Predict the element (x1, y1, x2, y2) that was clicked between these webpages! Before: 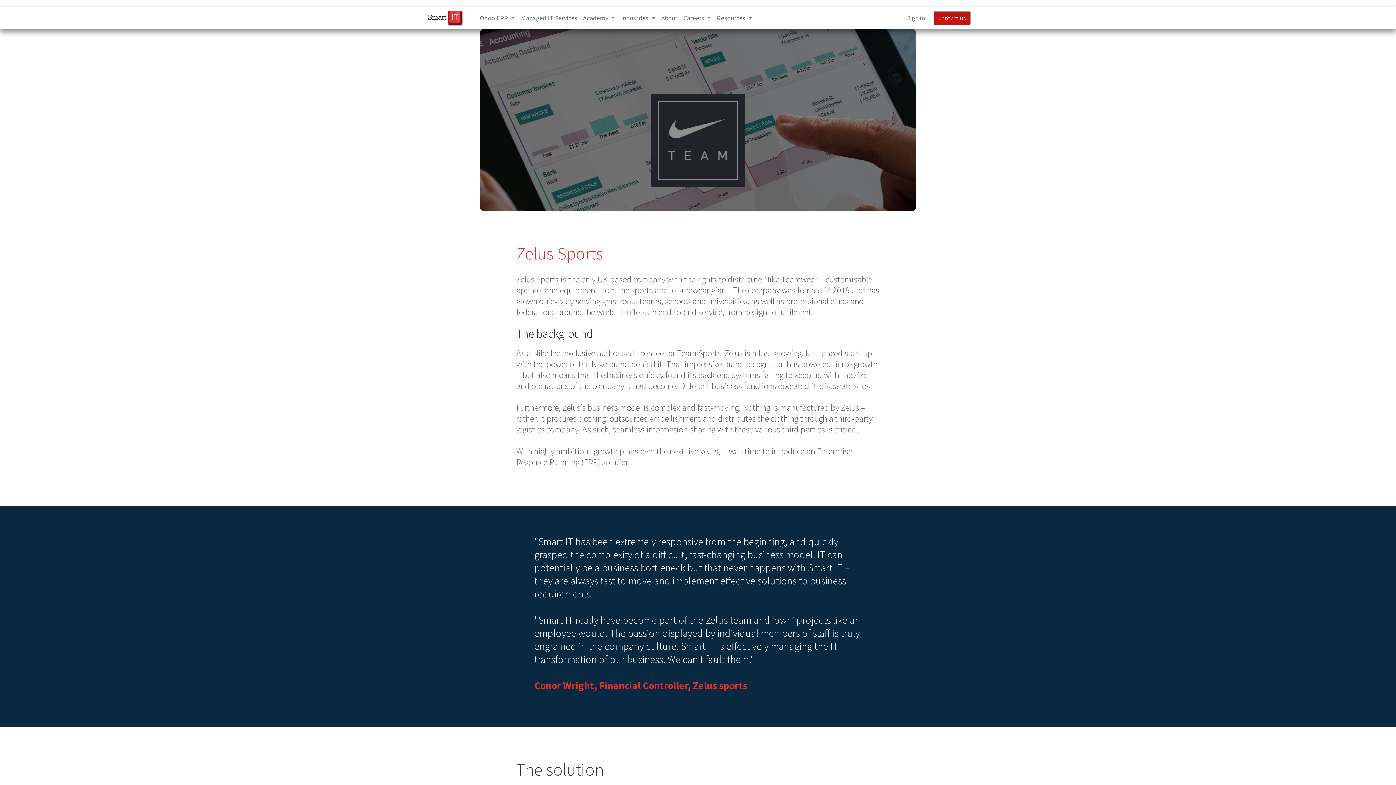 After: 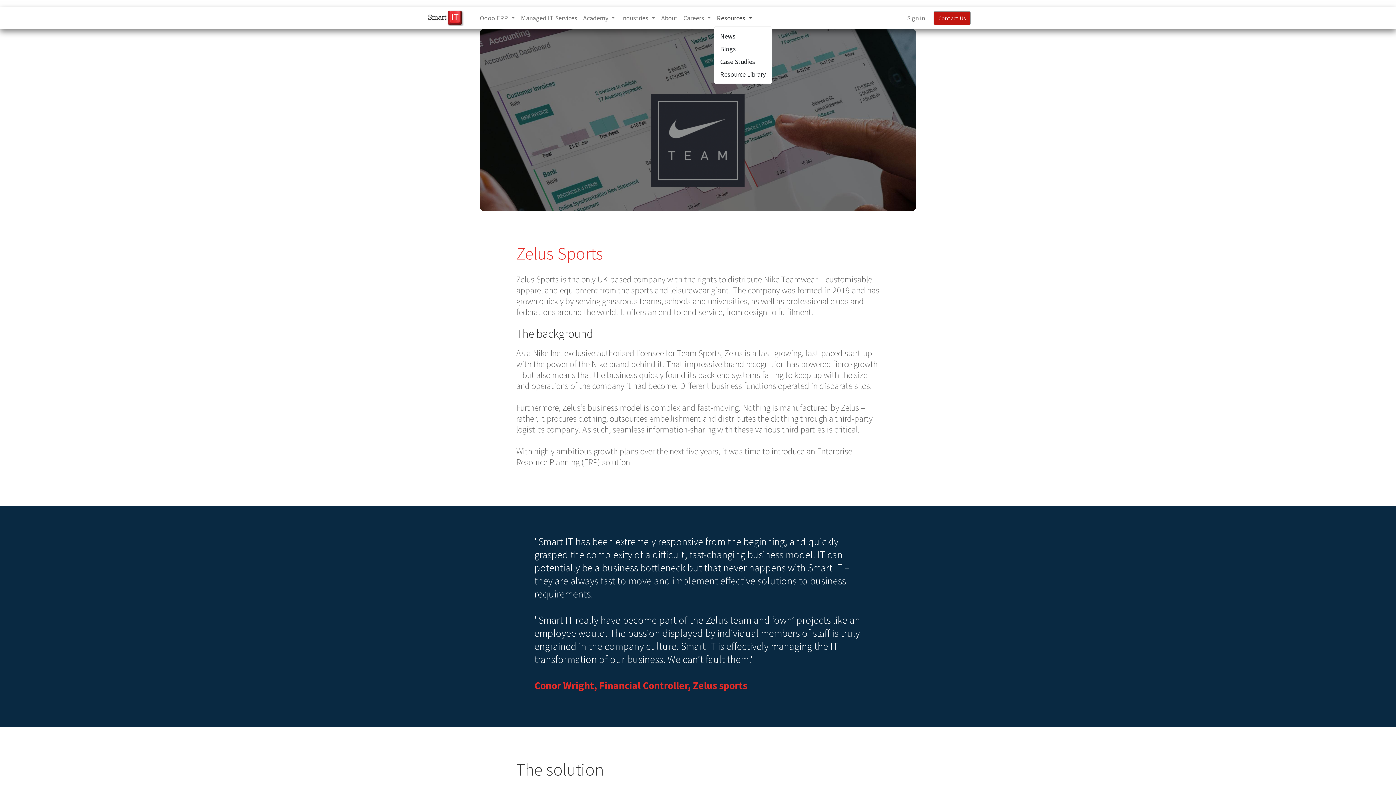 Action: label: Resources  bbox: (714, 10, 755, 25)